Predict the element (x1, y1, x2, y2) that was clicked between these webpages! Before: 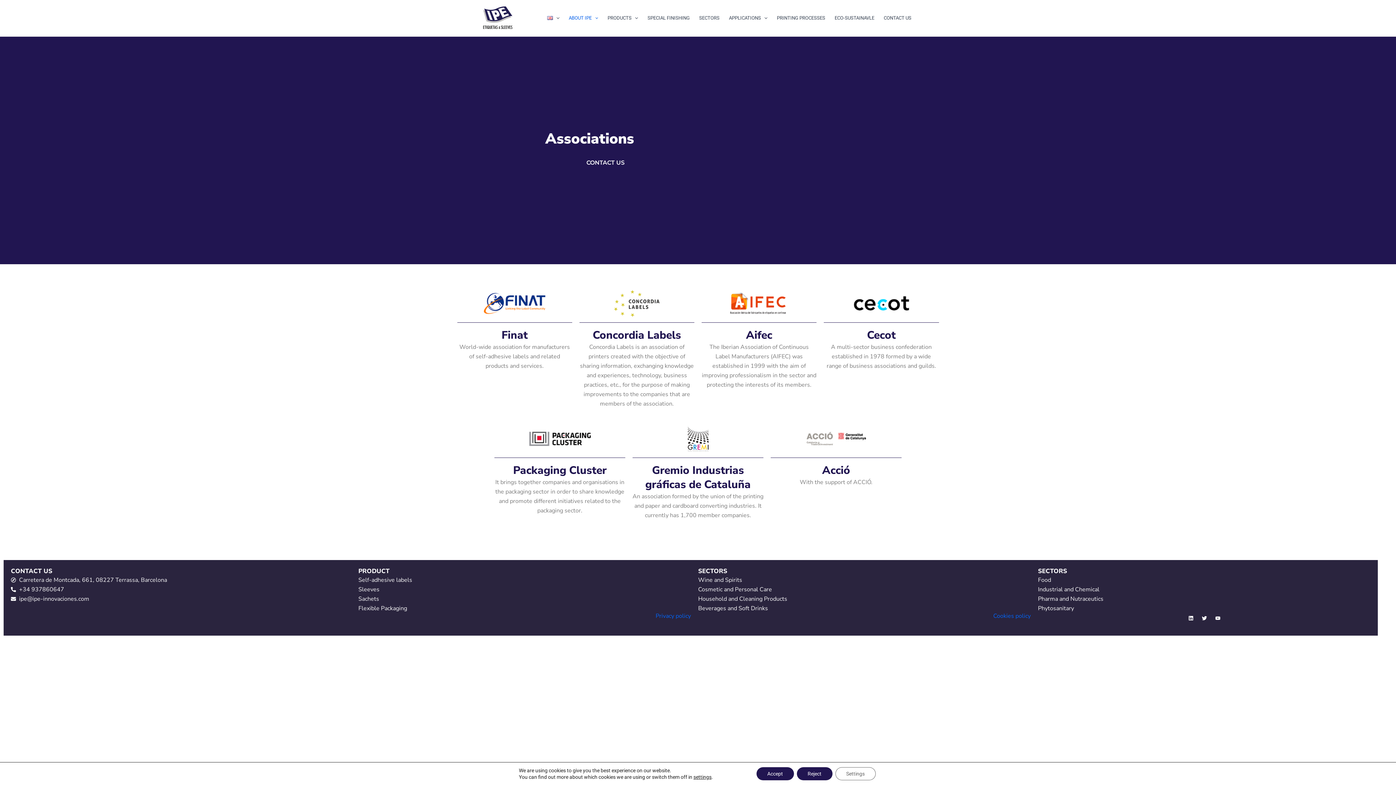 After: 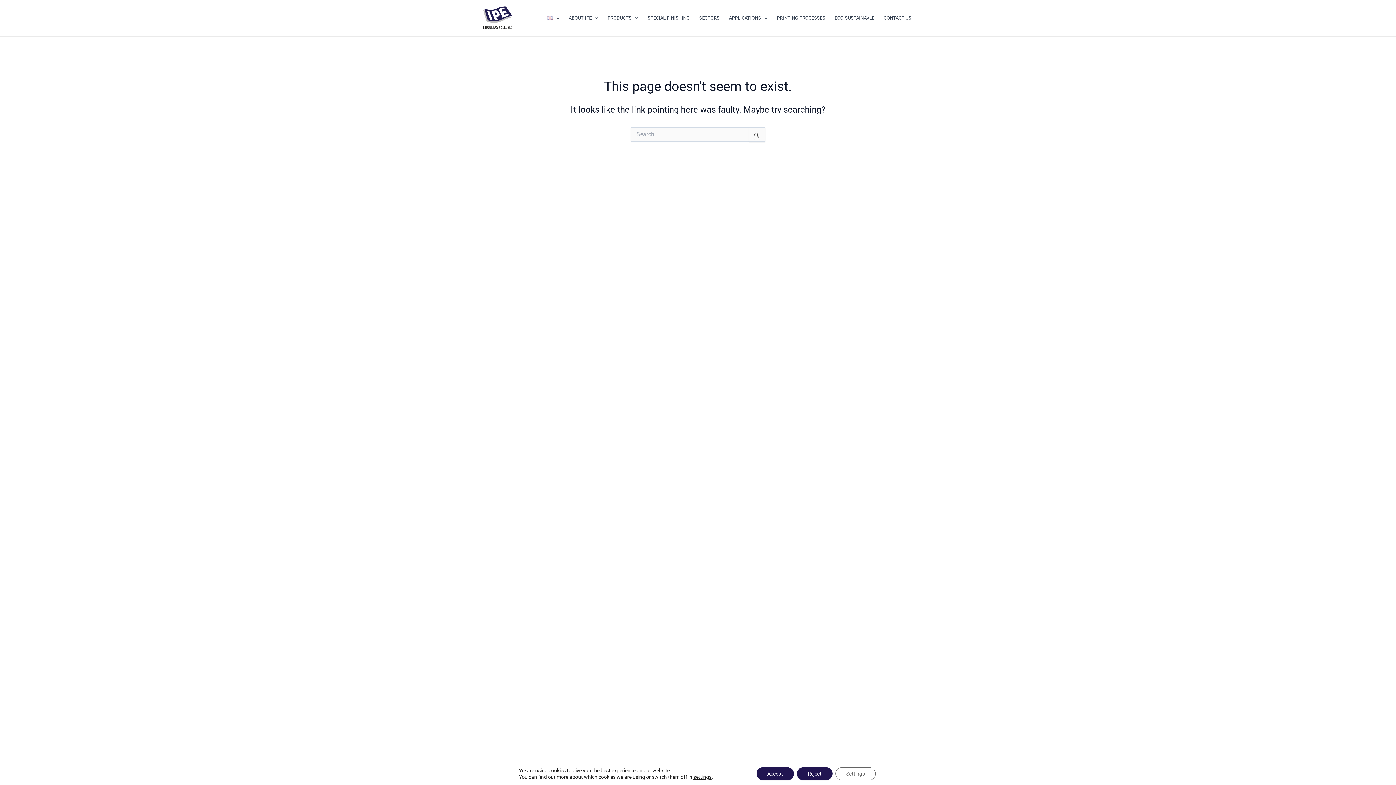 Action: bbox: (1038, 585, 1370, 594) label: Industrial and Chemical